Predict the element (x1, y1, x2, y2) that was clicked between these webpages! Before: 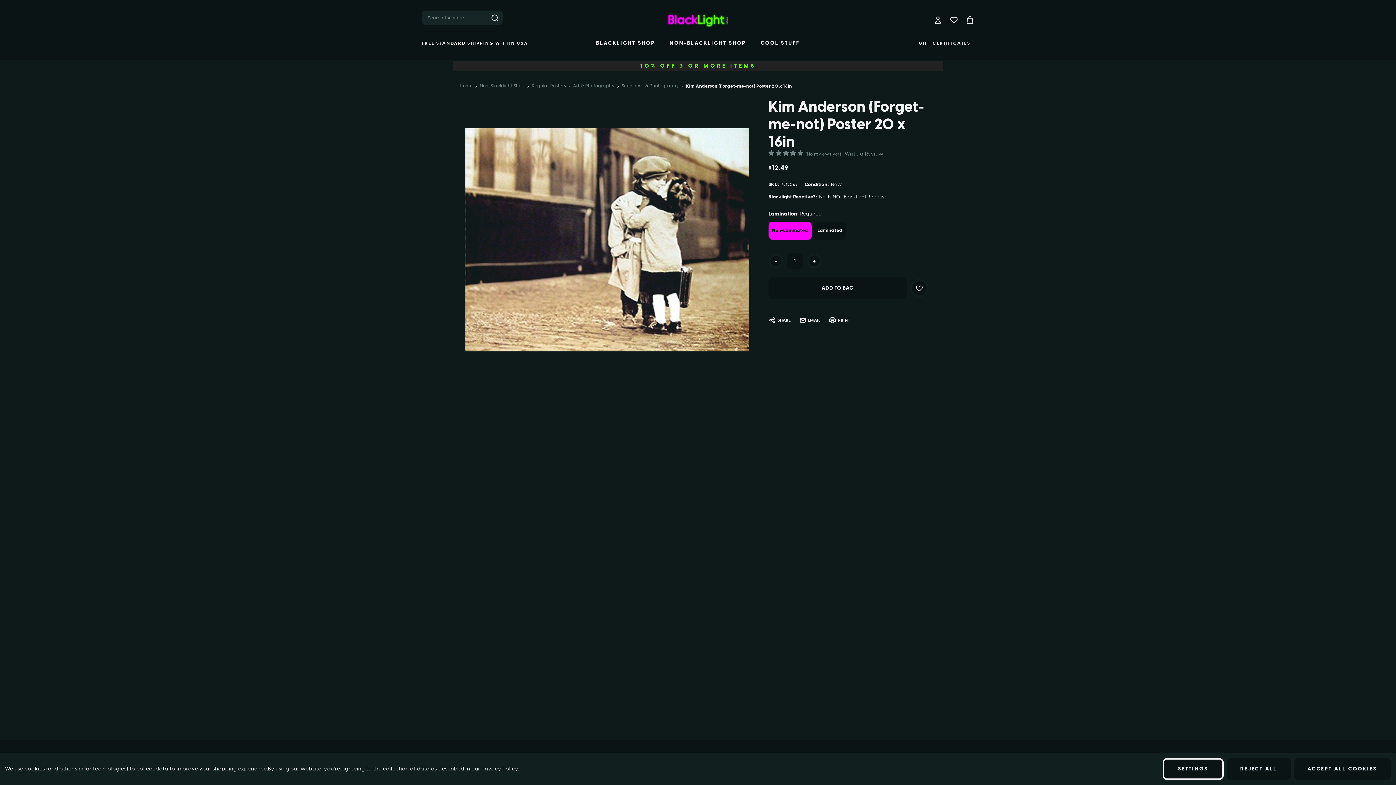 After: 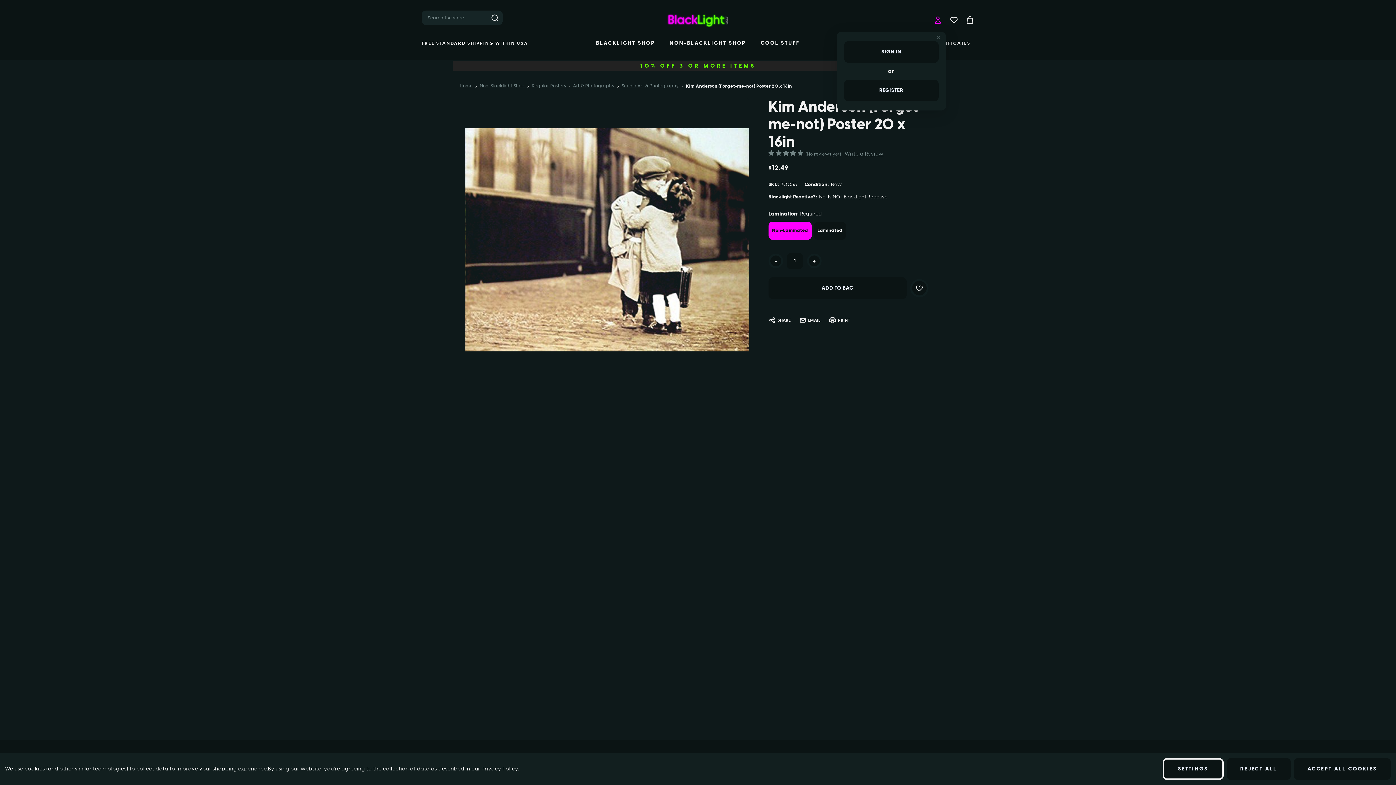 Action: bbox: (931, 13, 944, 26)